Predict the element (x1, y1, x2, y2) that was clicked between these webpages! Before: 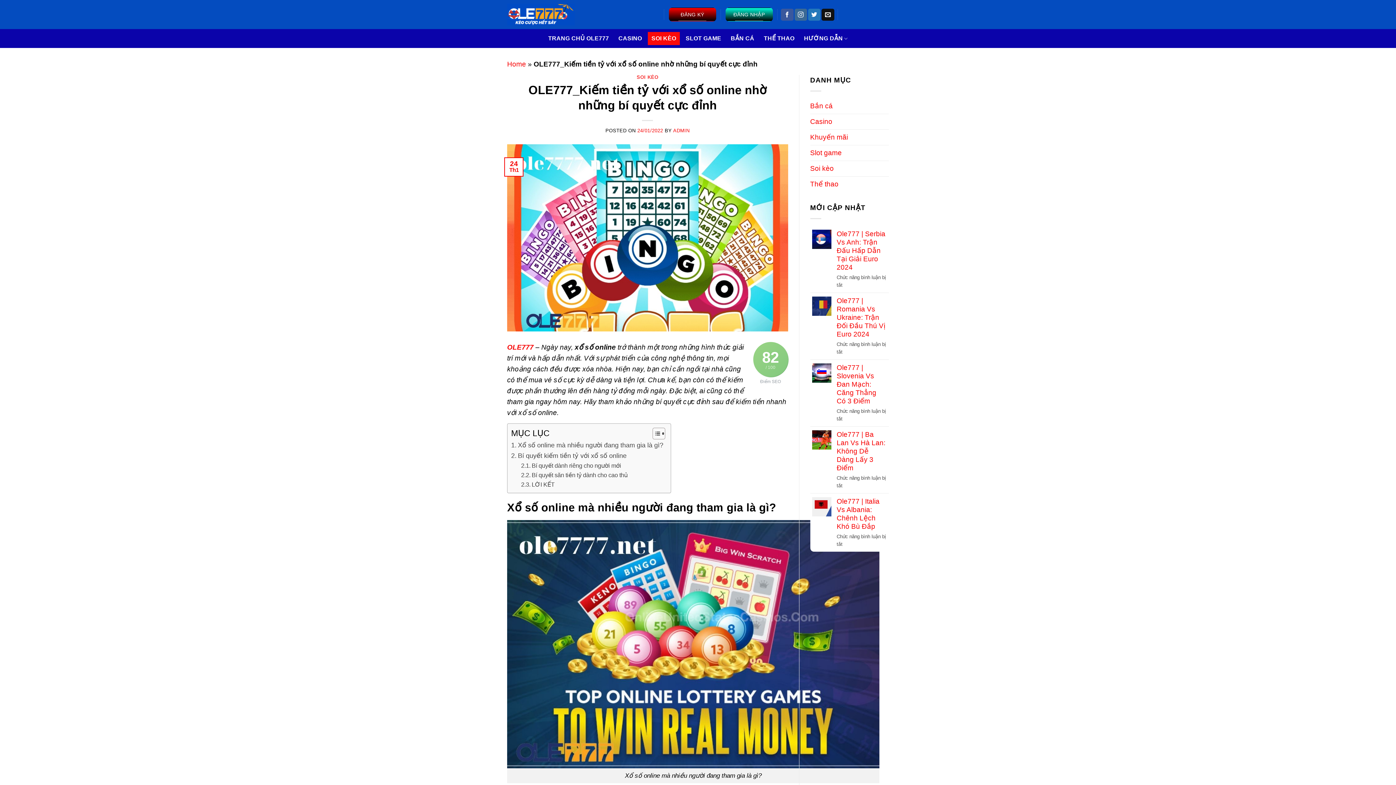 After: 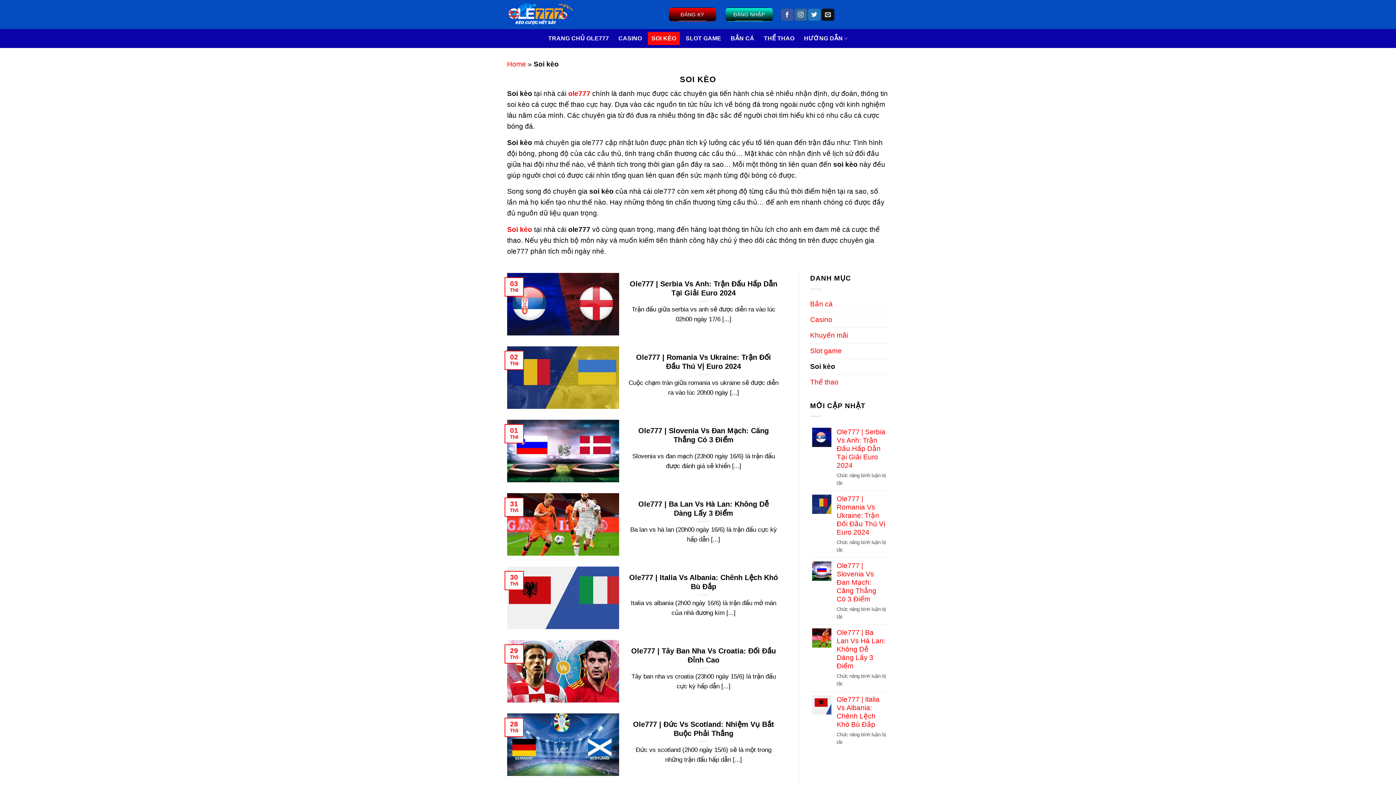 Action: label: SOI KÈO bbox: (648, 32, 680, 45)